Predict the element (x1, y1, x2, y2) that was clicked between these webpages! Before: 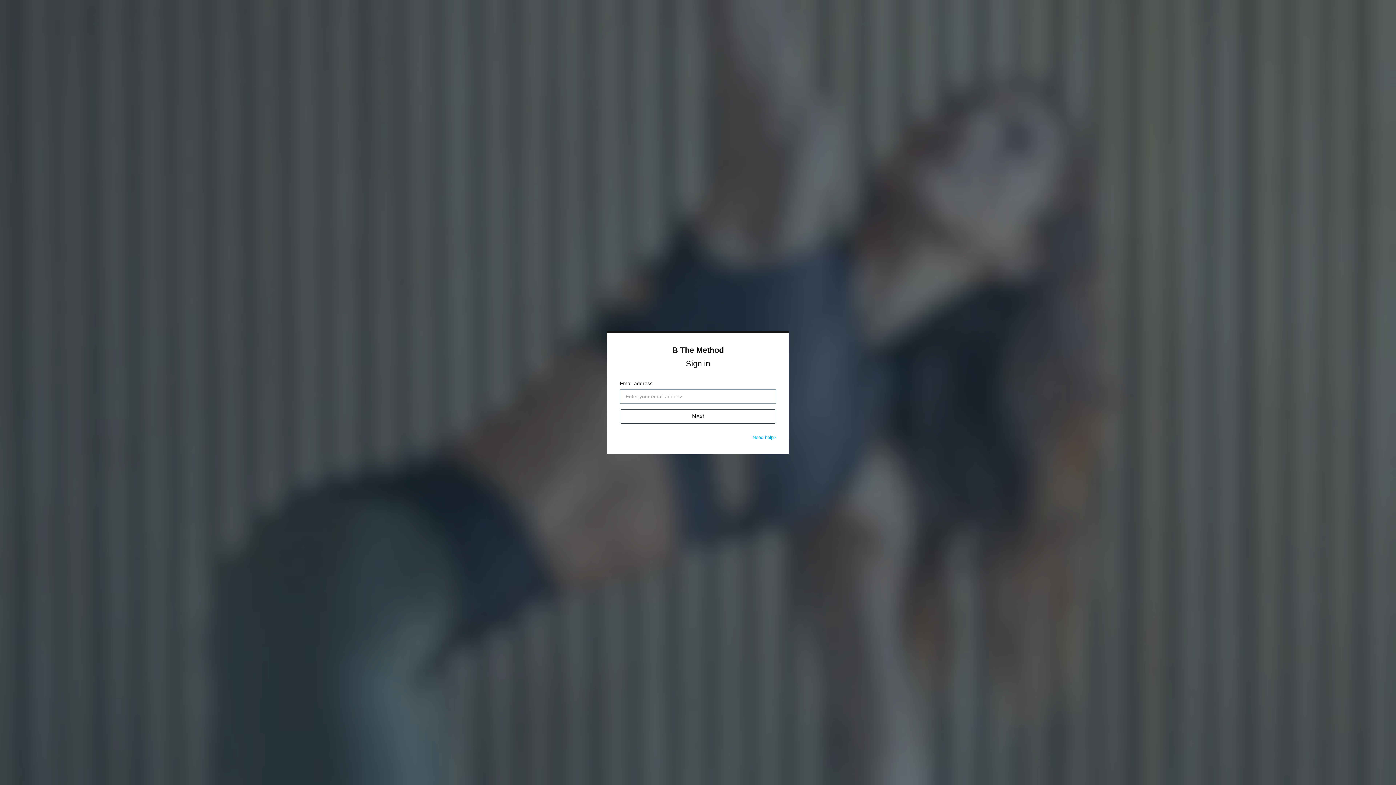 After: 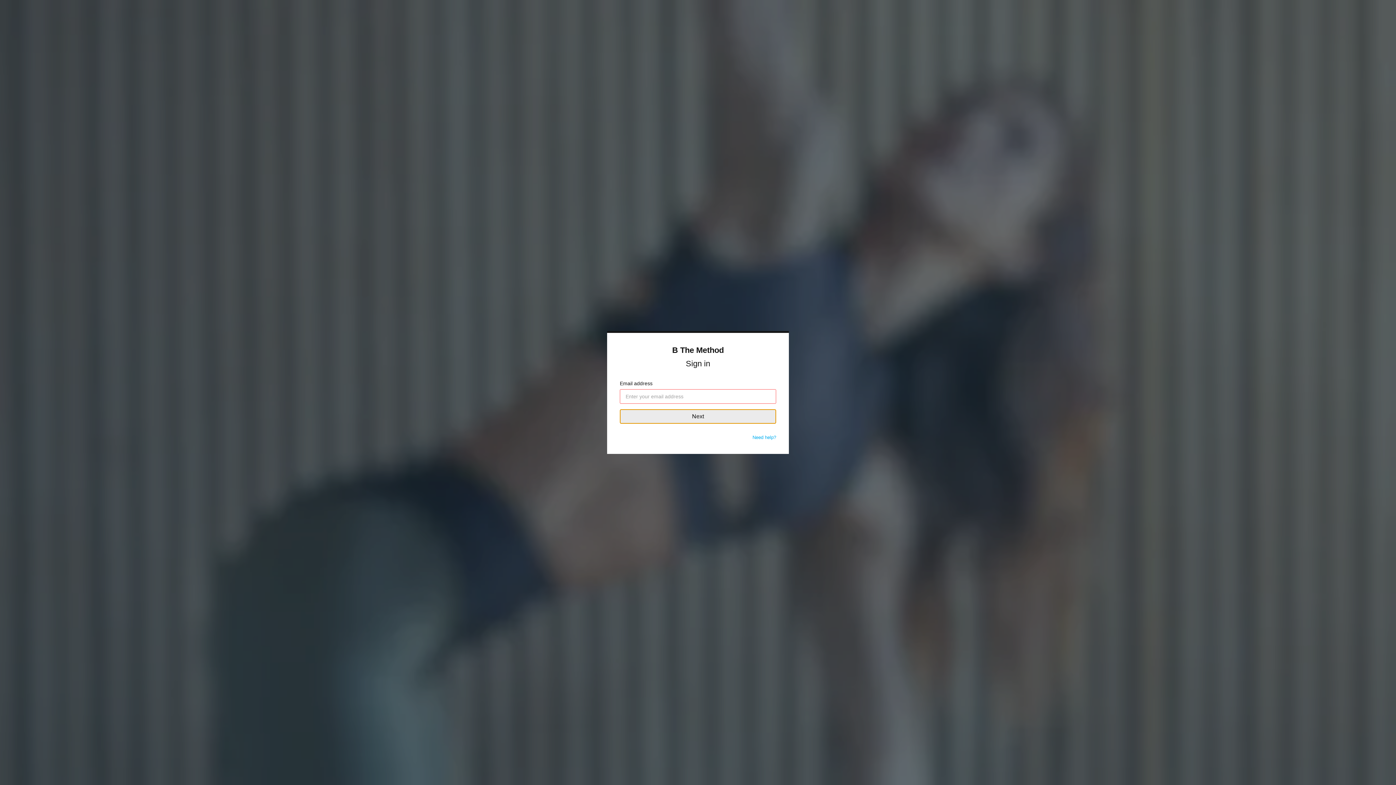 Action: bbox: (620, 409, 776, 424) label: Next